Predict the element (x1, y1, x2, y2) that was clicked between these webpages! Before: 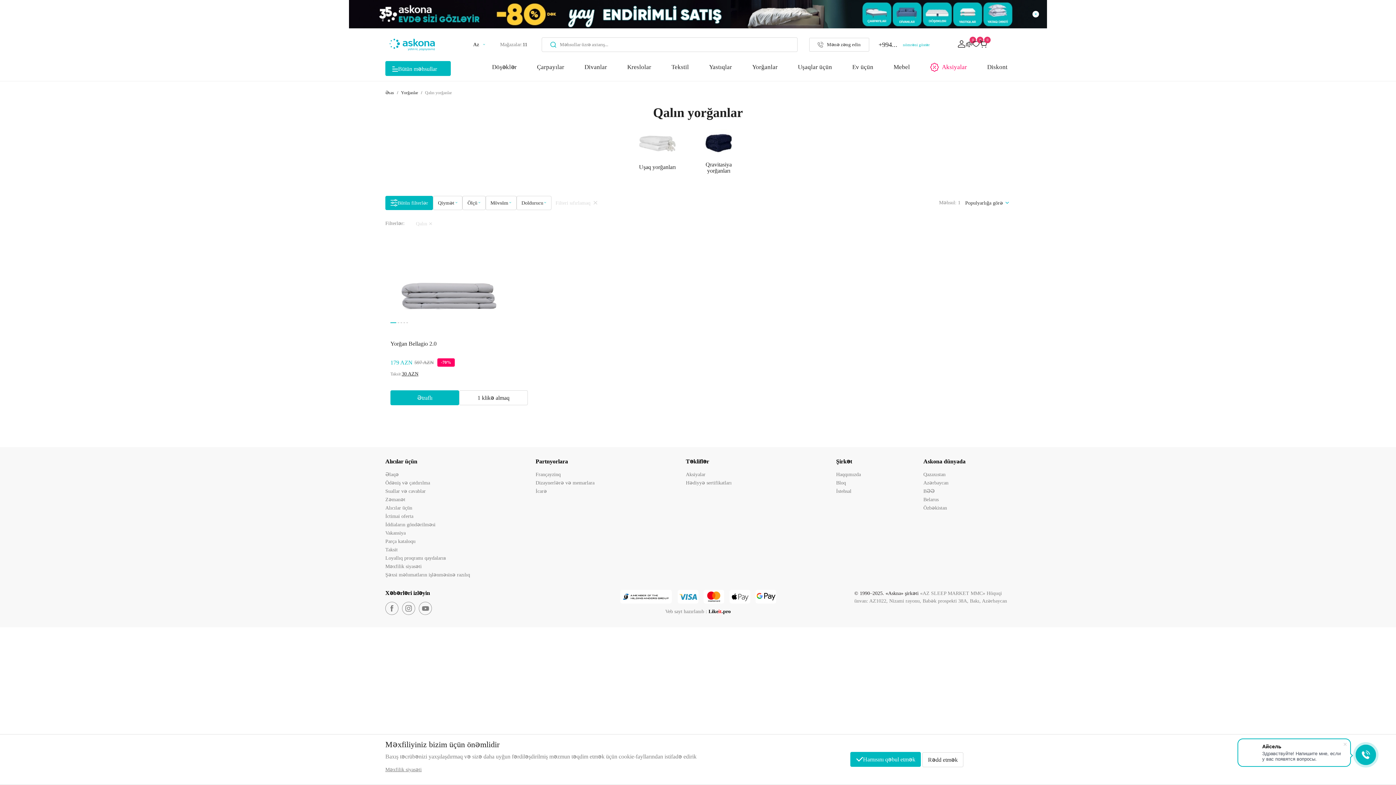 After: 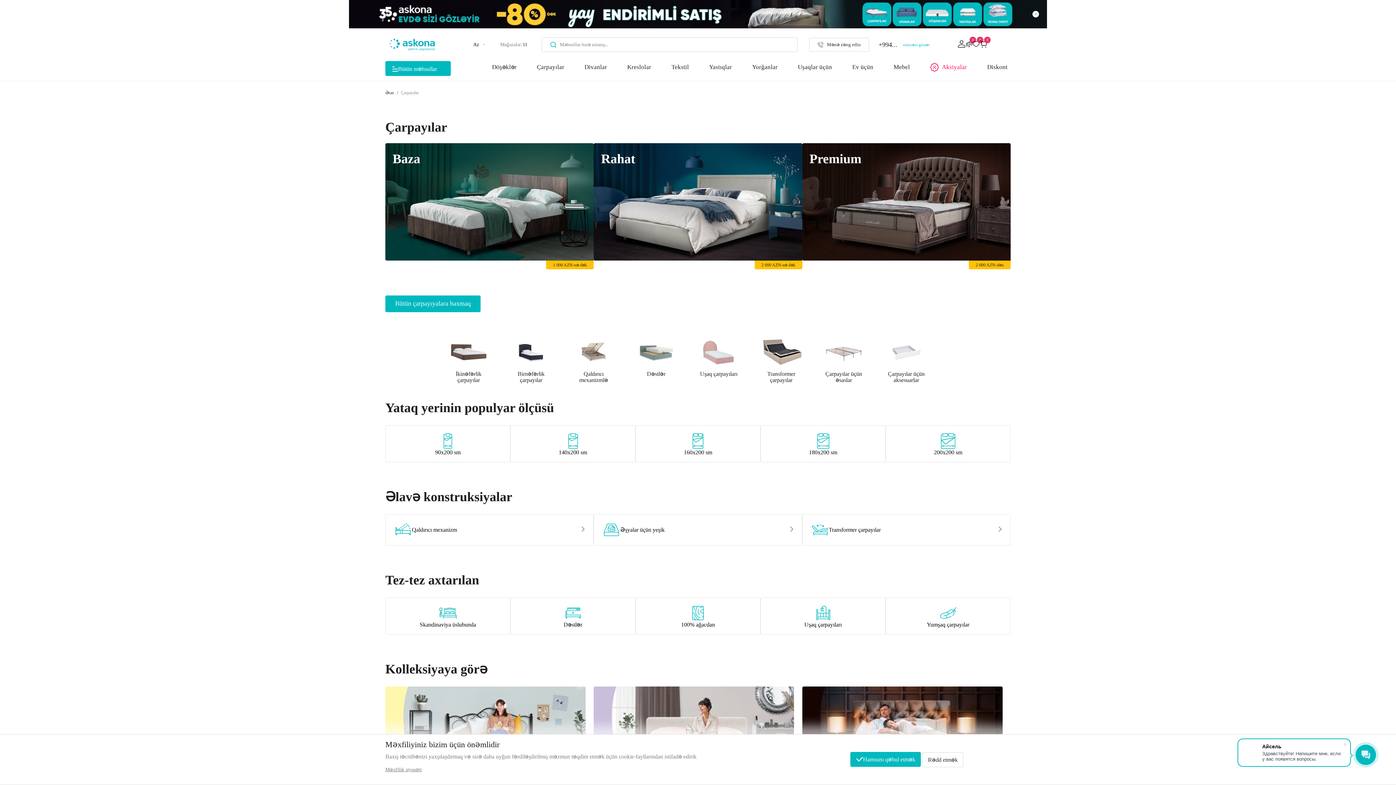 Action: label: Çarpayılar bbox: (534, 63, 567, 70)